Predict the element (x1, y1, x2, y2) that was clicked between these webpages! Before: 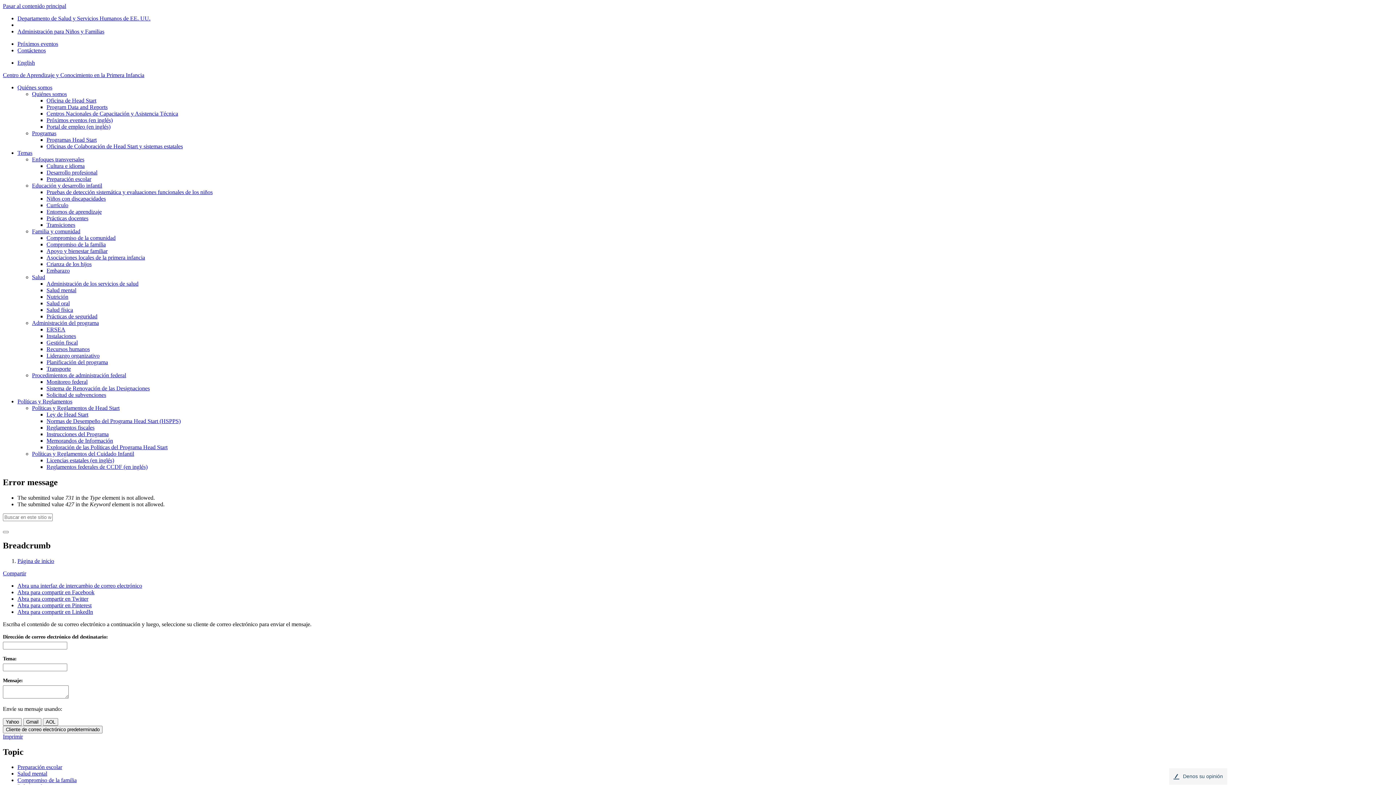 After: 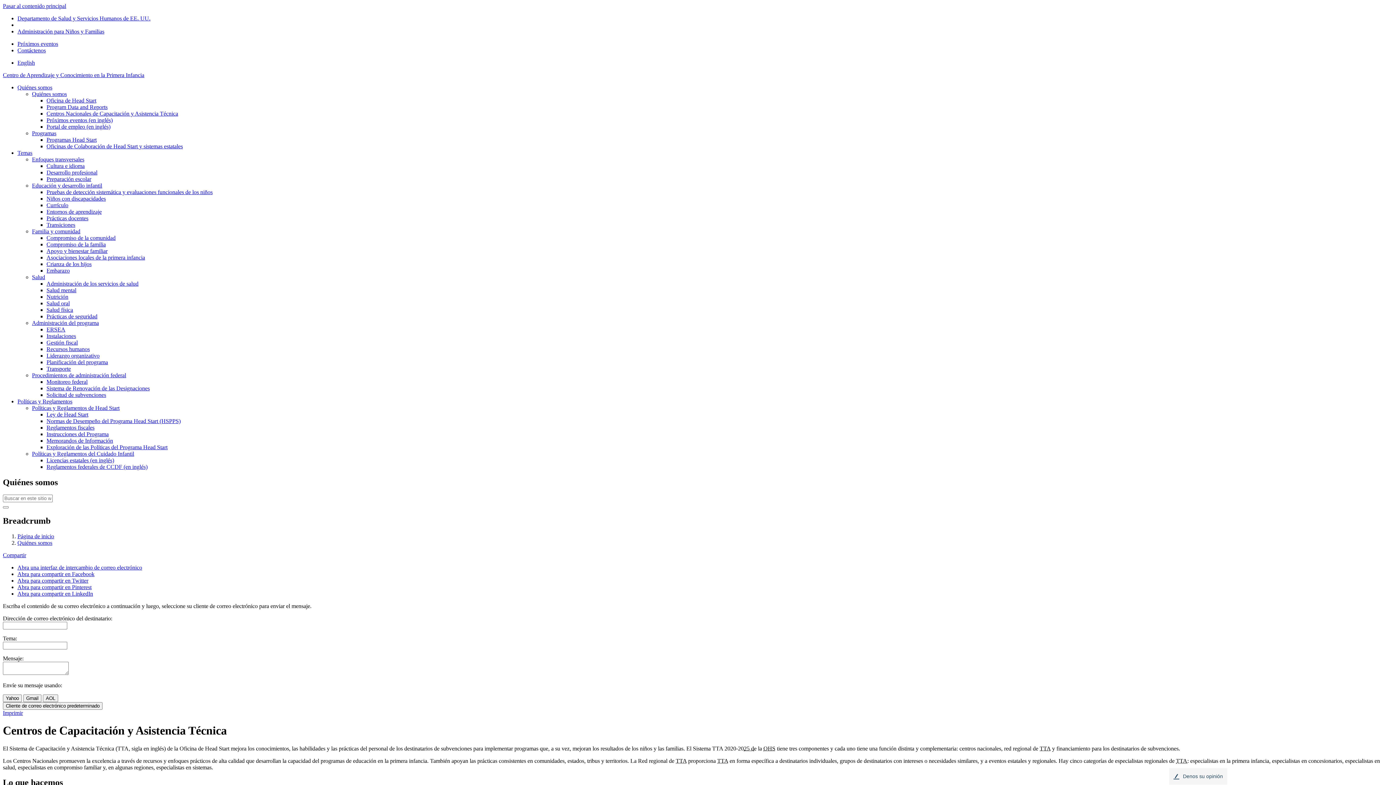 Action: bbox: (46, 110, 178, 116) label: Centros Nacionales de Capacitación y Asistencia Técnica